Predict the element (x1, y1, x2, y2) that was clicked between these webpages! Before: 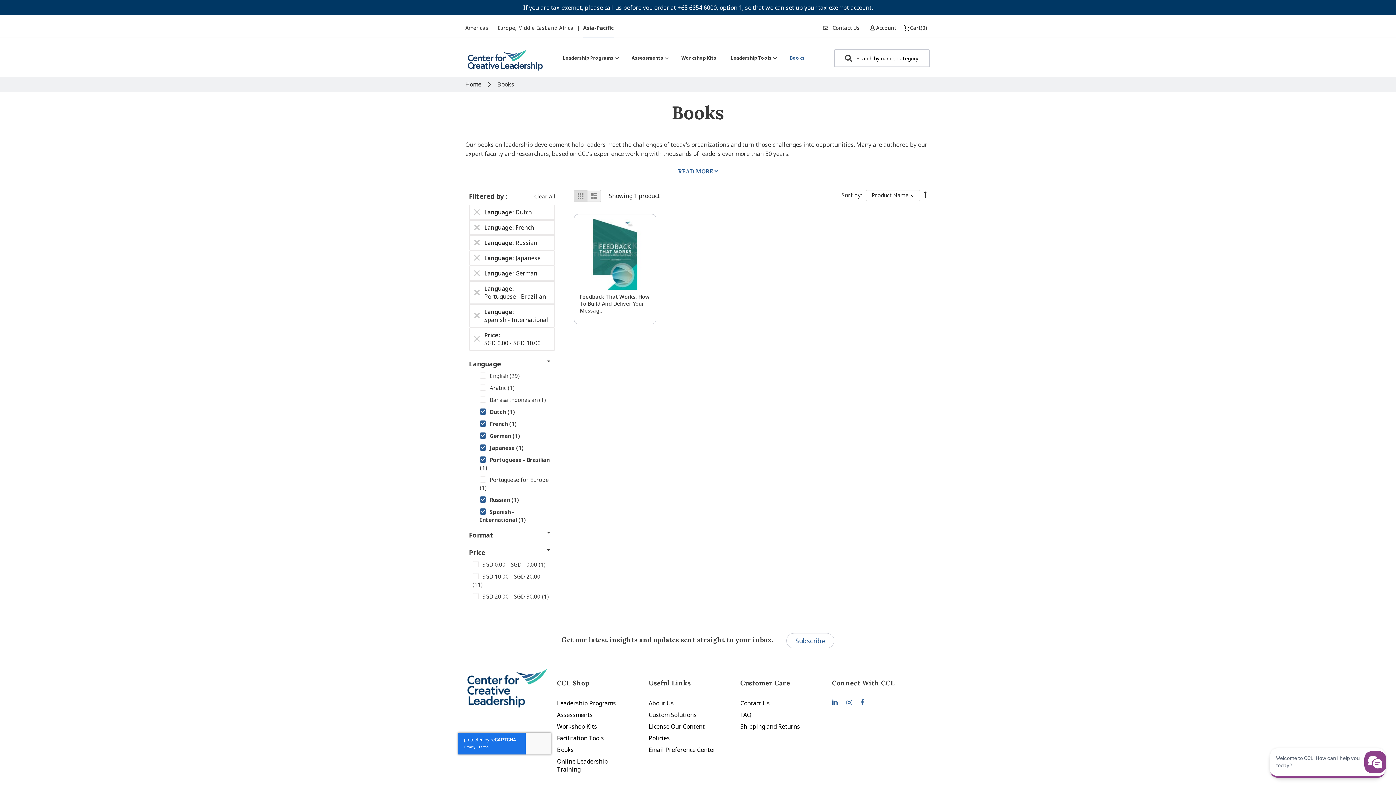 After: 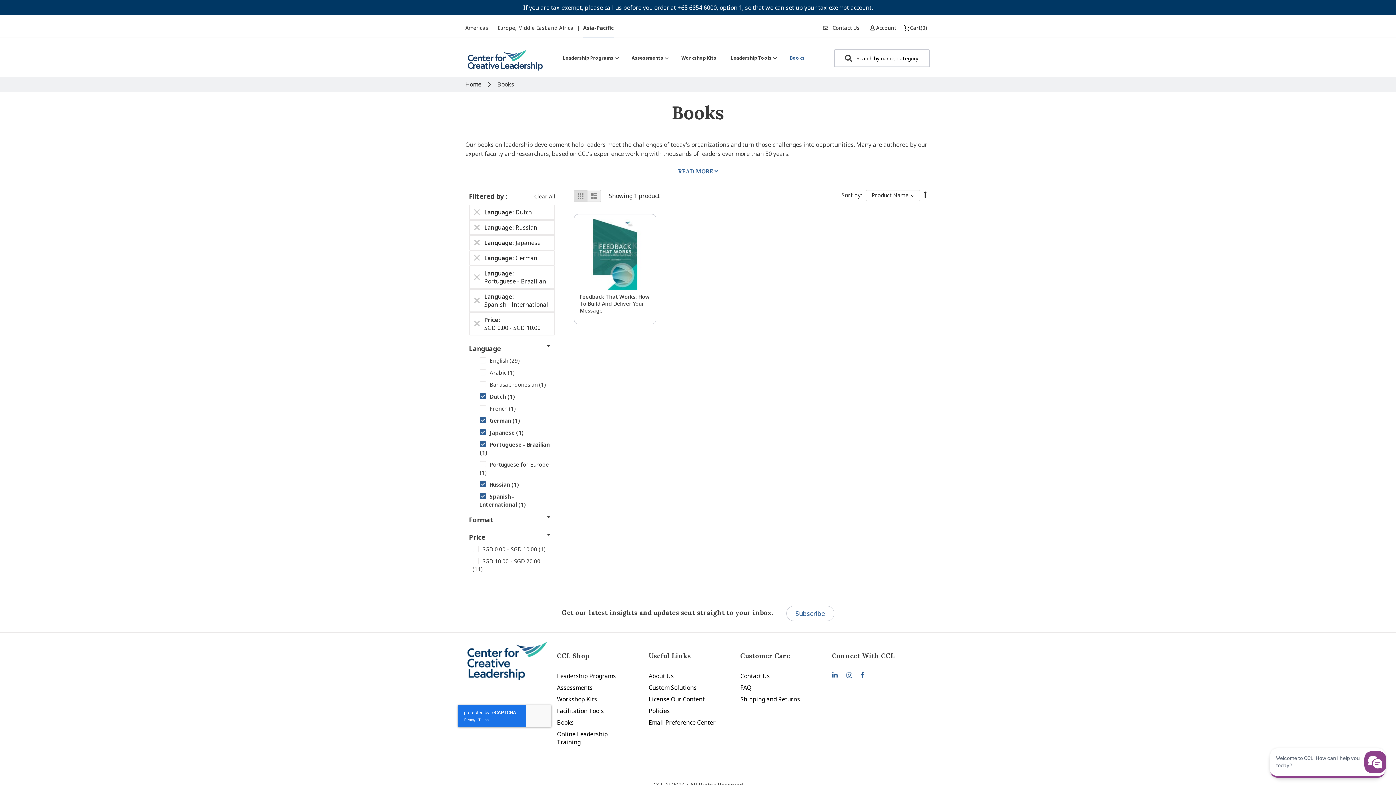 Action: label: French 1
item bbox: (472, 400, 551, 408)